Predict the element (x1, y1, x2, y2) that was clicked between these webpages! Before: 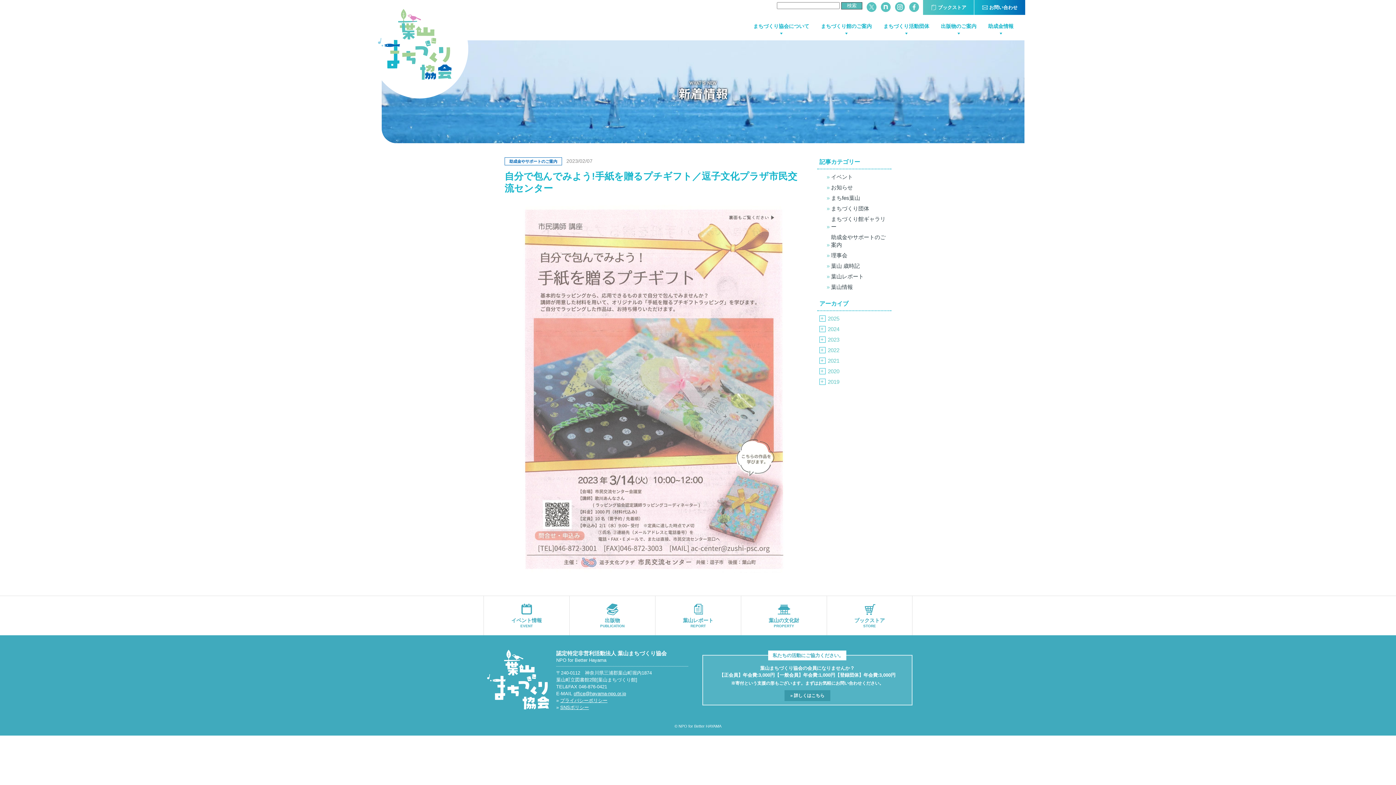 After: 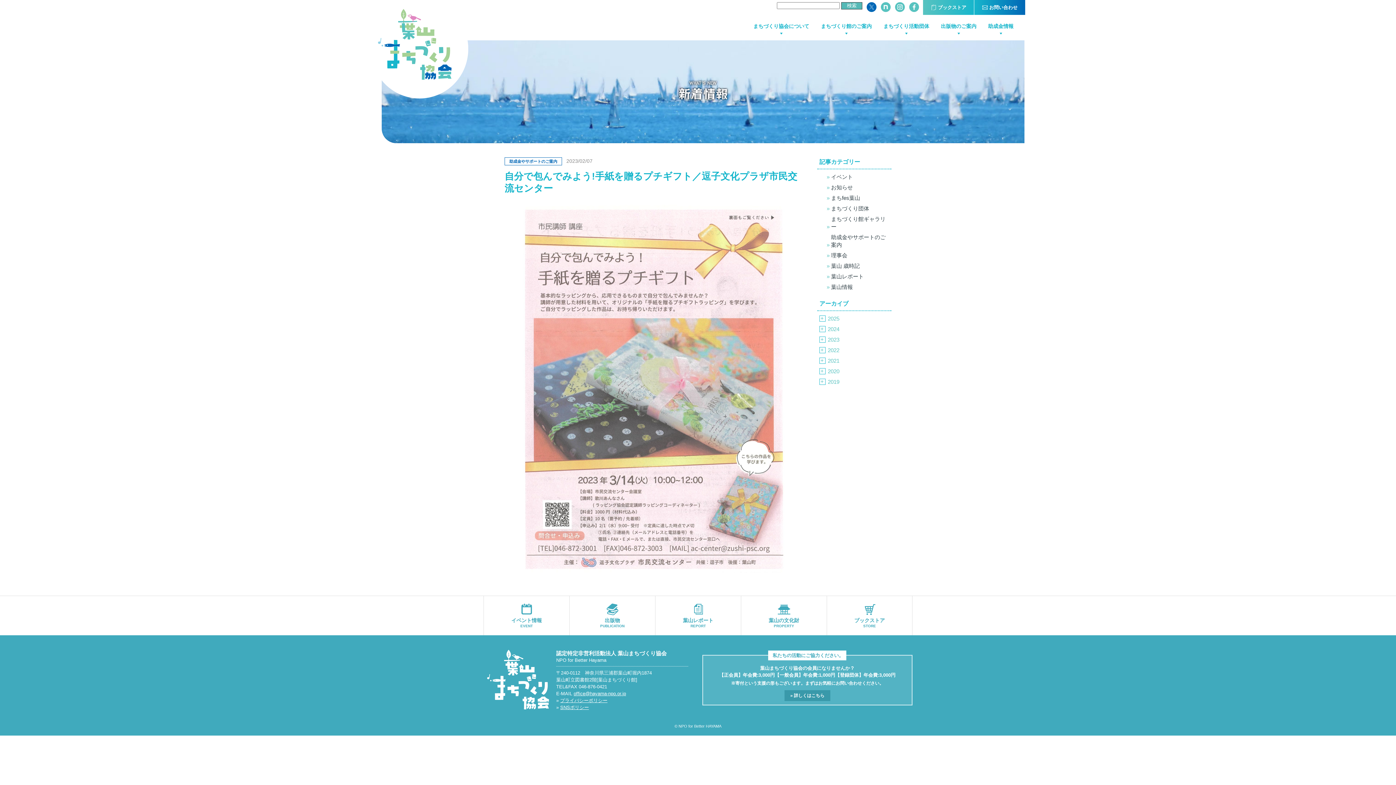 Action: bbox: (866, 2, 876, 12)